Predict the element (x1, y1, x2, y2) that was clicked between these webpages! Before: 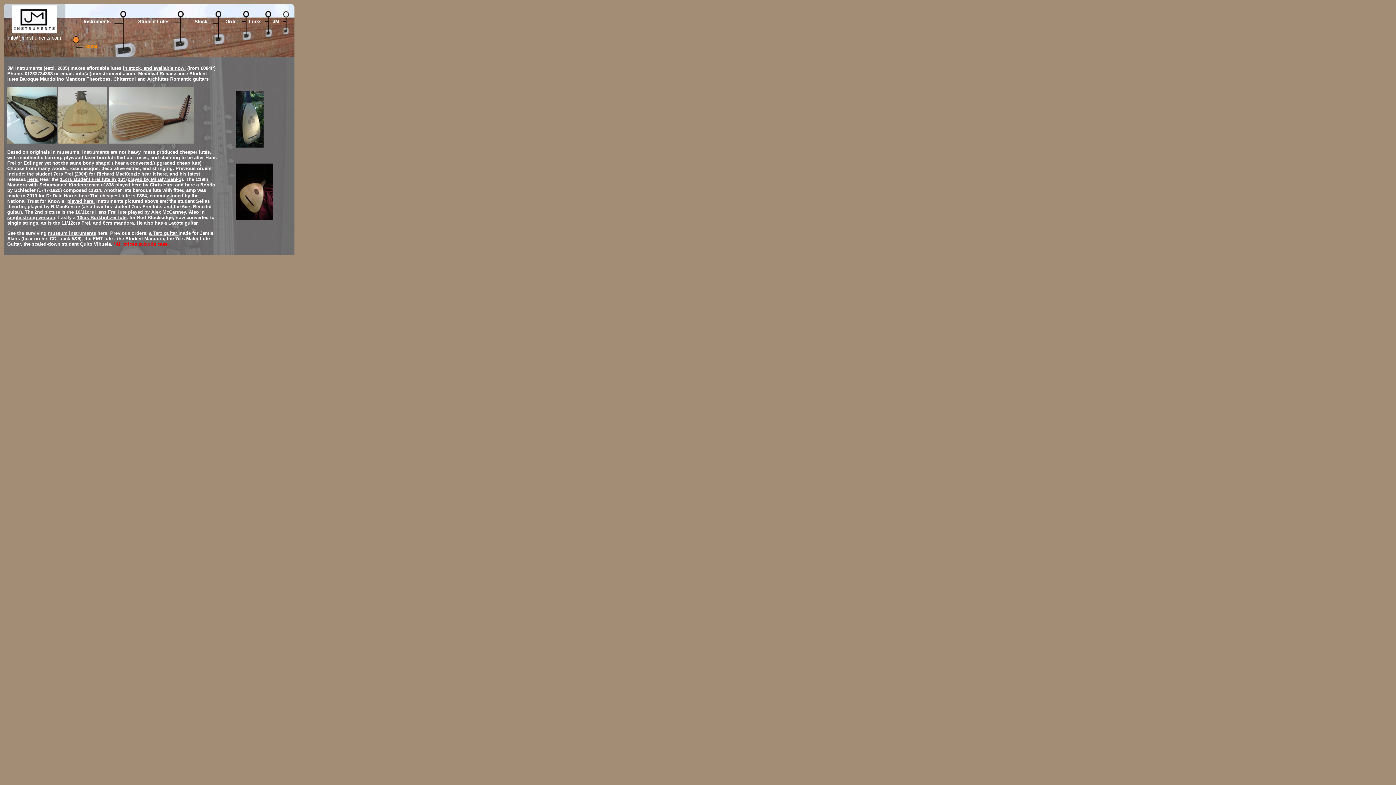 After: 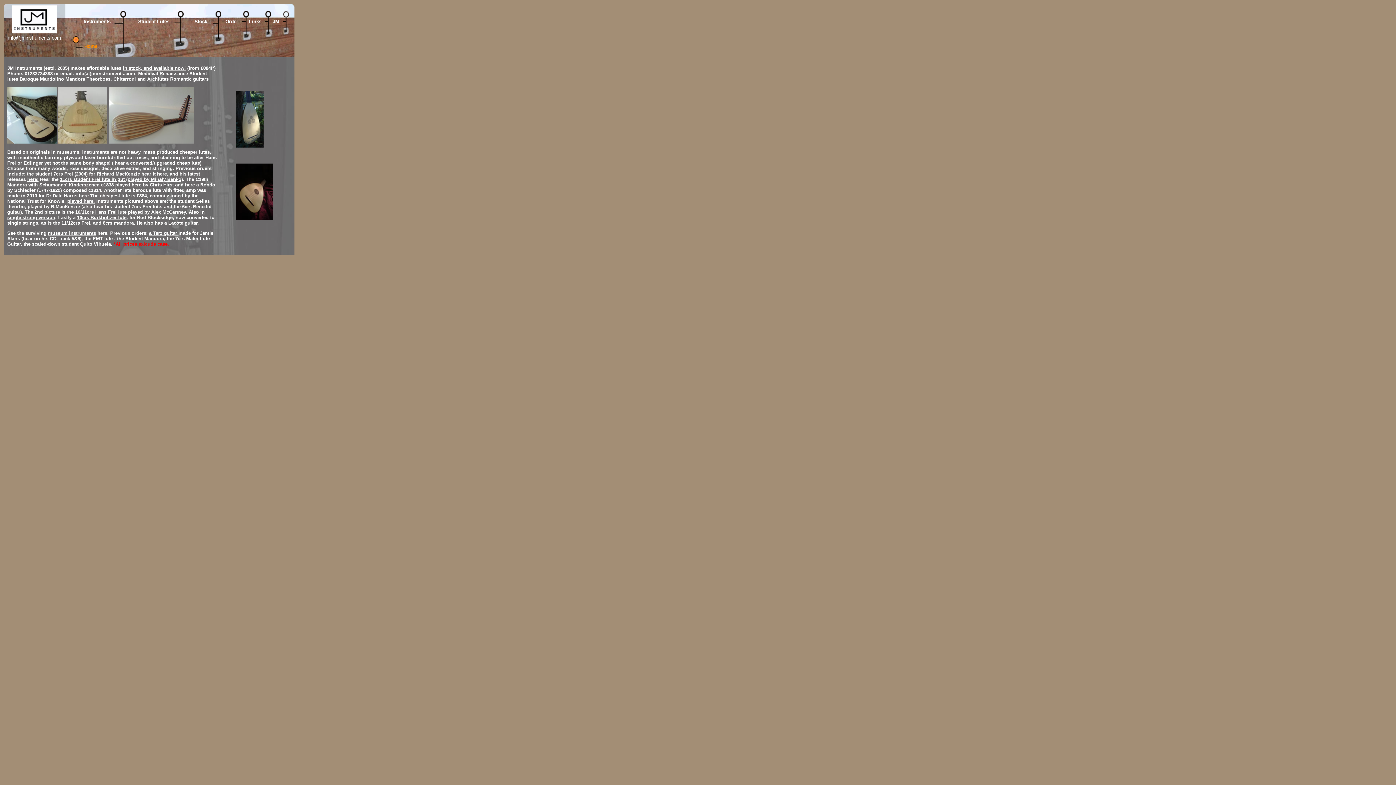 Action: bbox: (8, 35, 60, 40) label: info@jminstruments.com